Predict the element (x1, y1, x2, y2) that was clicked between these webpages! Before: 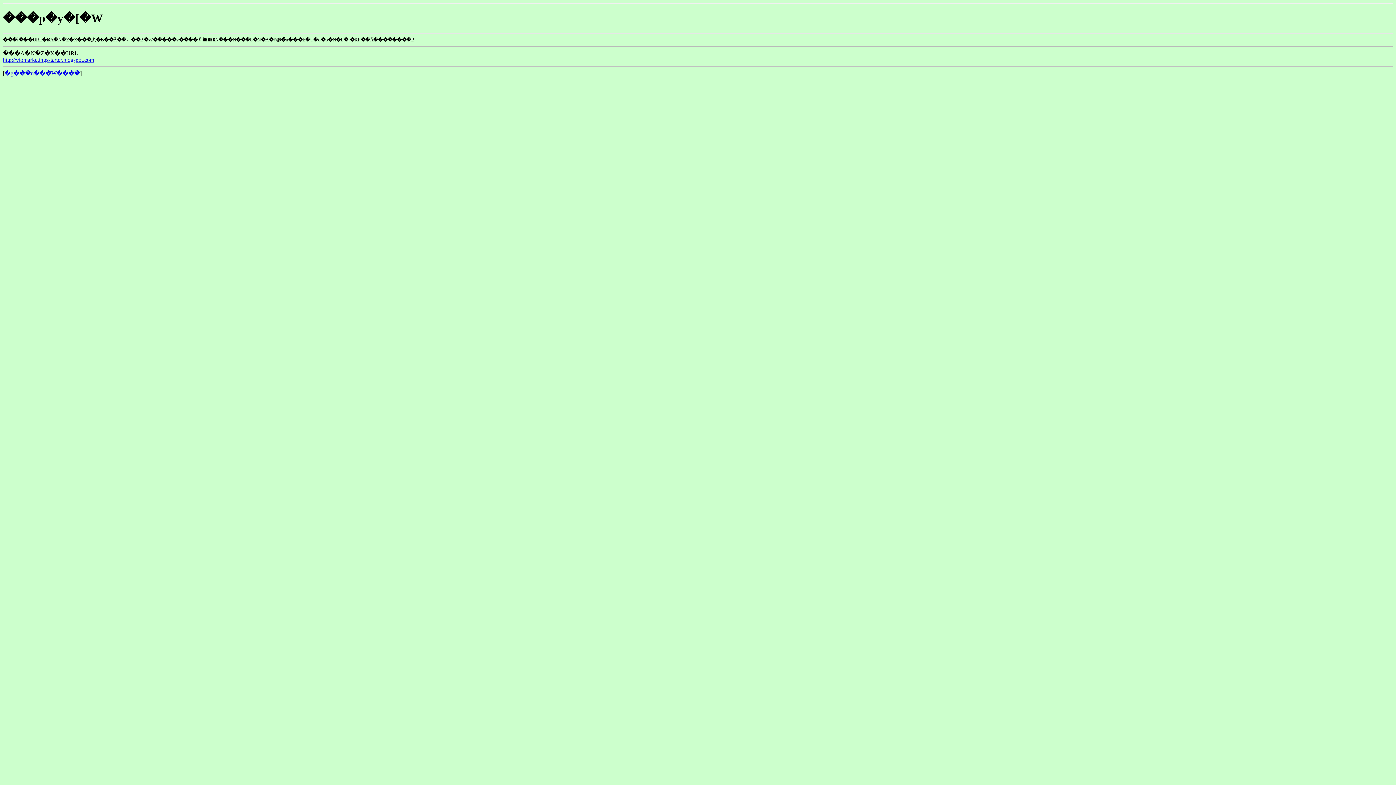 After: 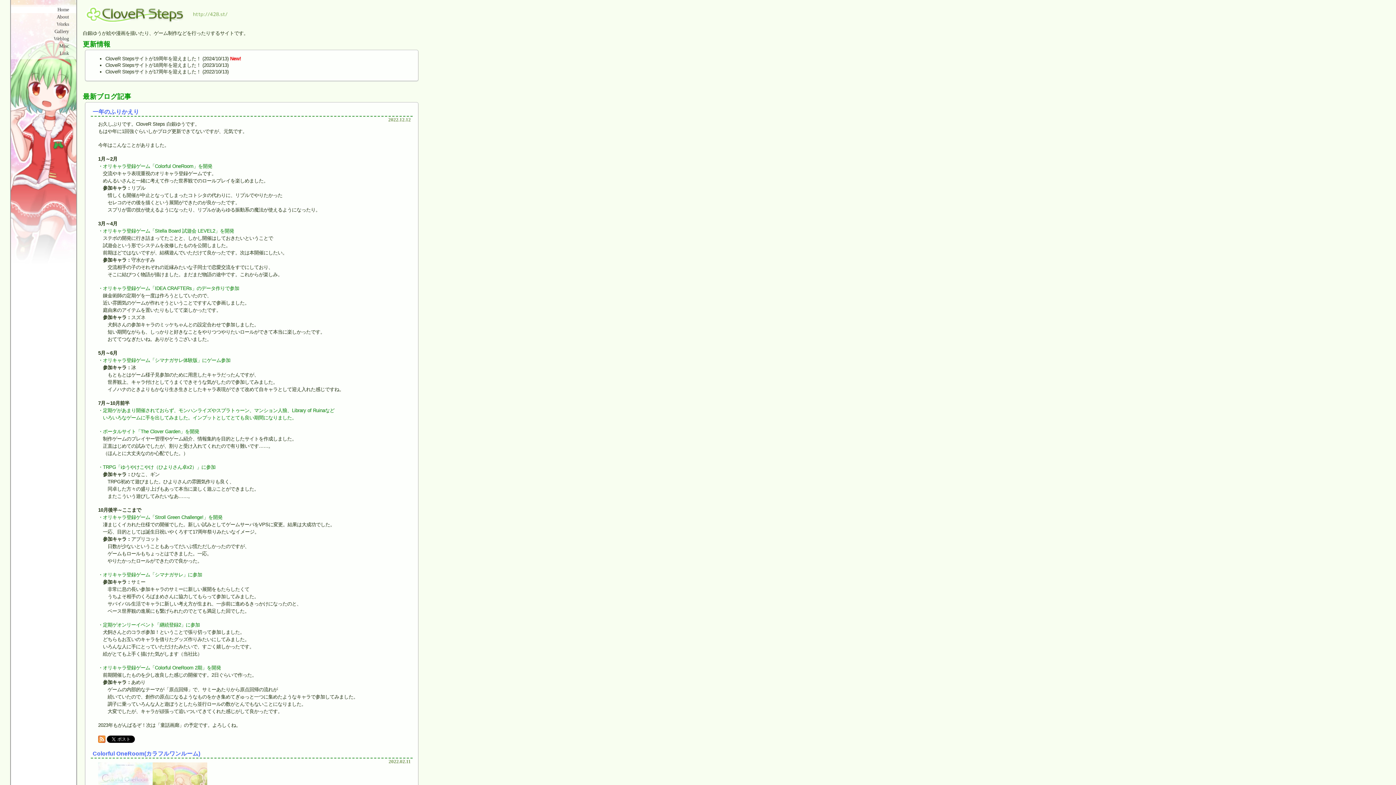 Action: bbox: (4, 70, 80, 76) label: �g���n���̏W����